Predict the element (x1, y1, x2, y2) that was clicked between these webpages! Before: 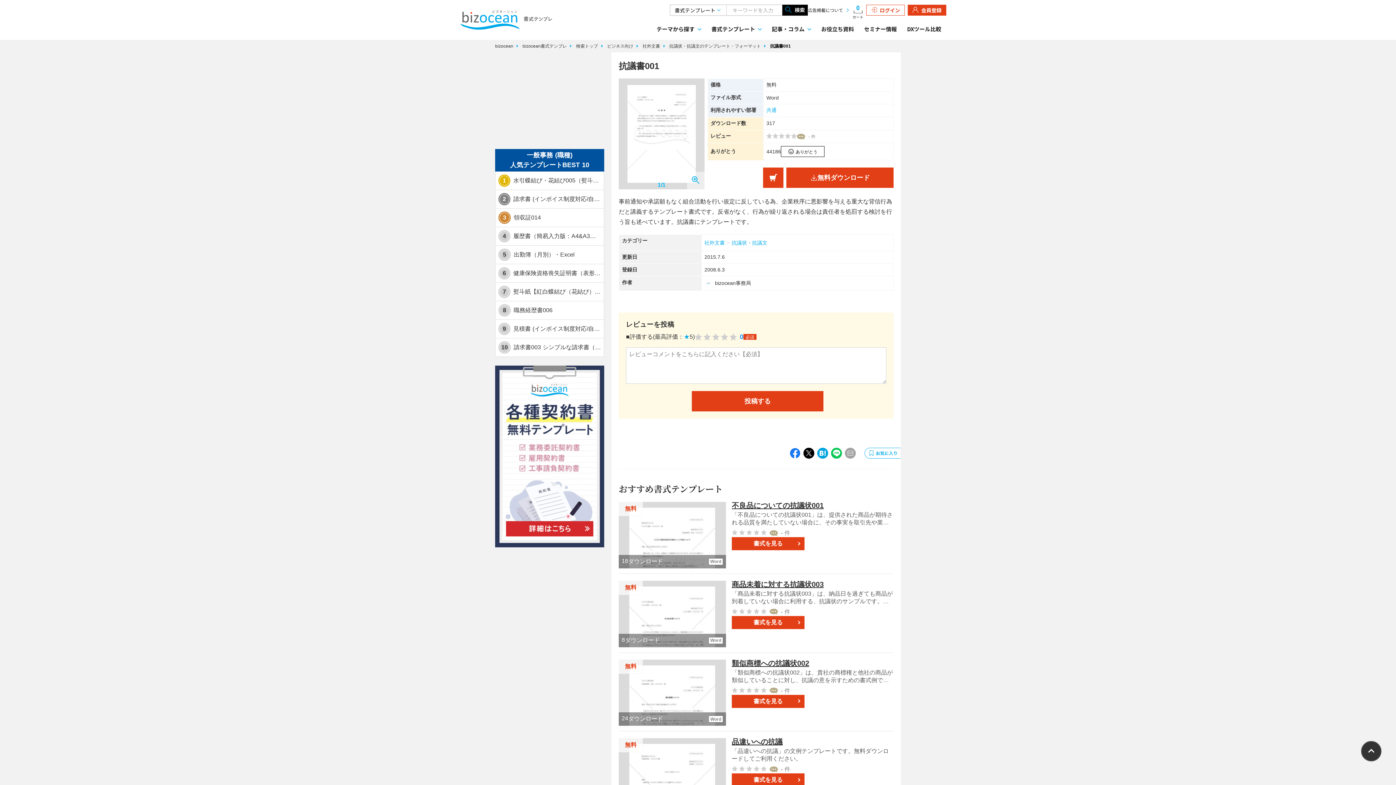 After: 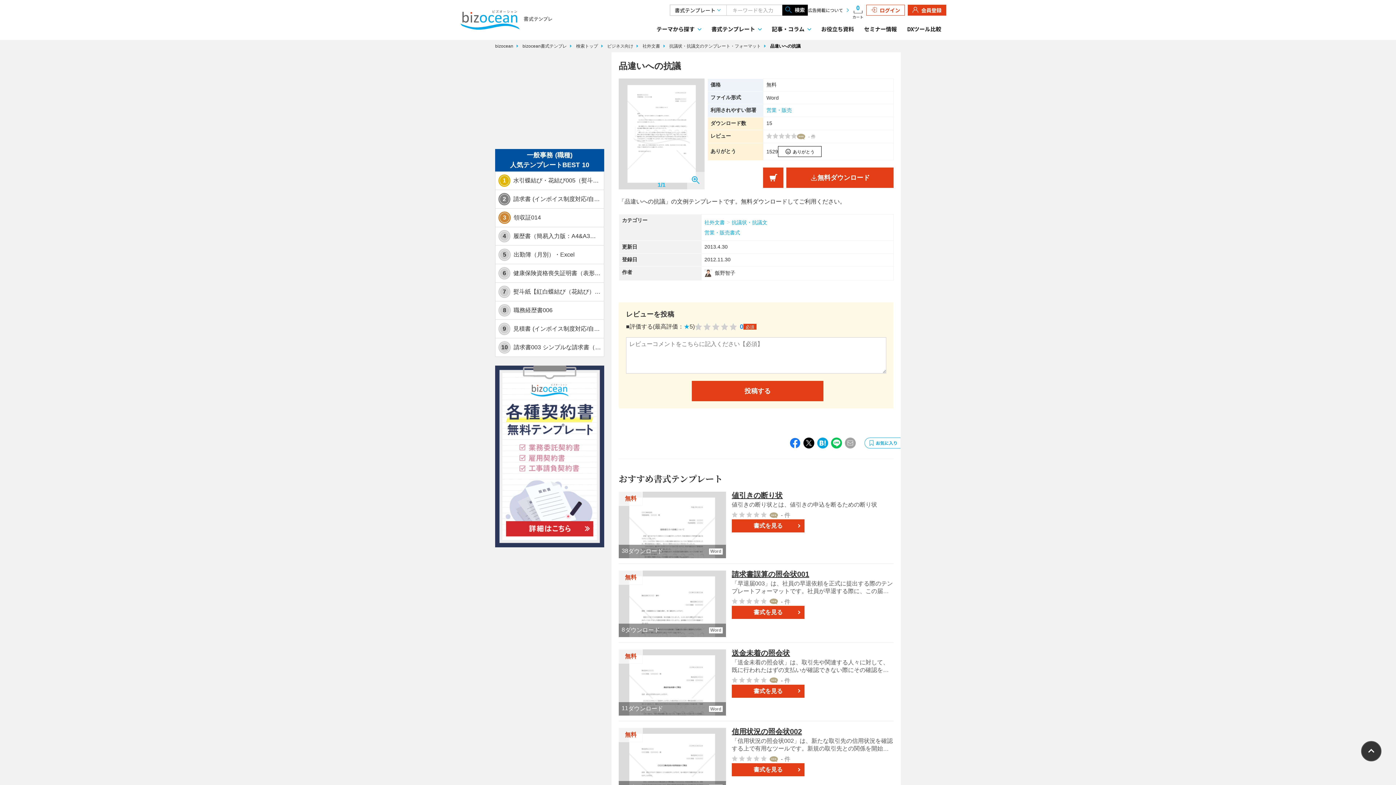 Action: label: 品違いへの抗議 bbox: (731, 738, 782, 746)